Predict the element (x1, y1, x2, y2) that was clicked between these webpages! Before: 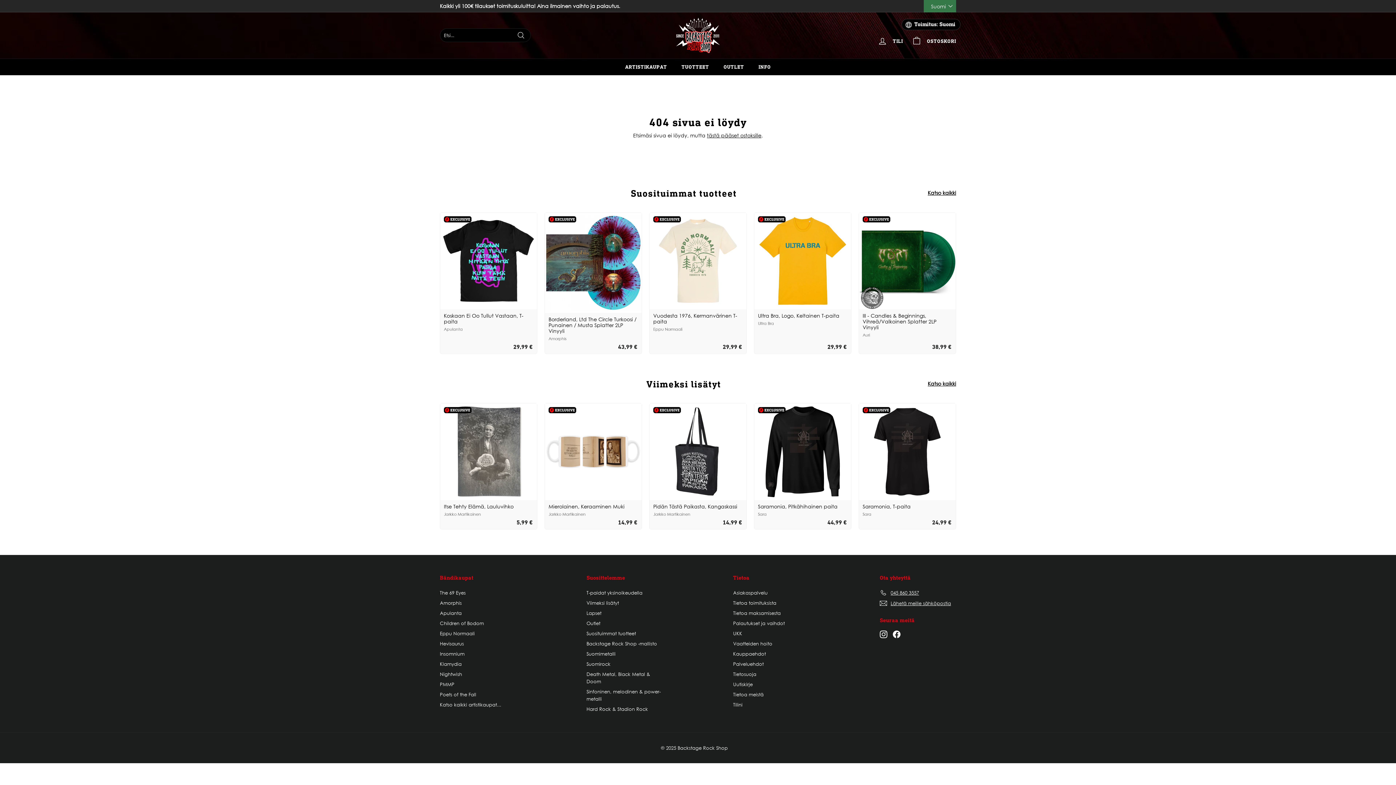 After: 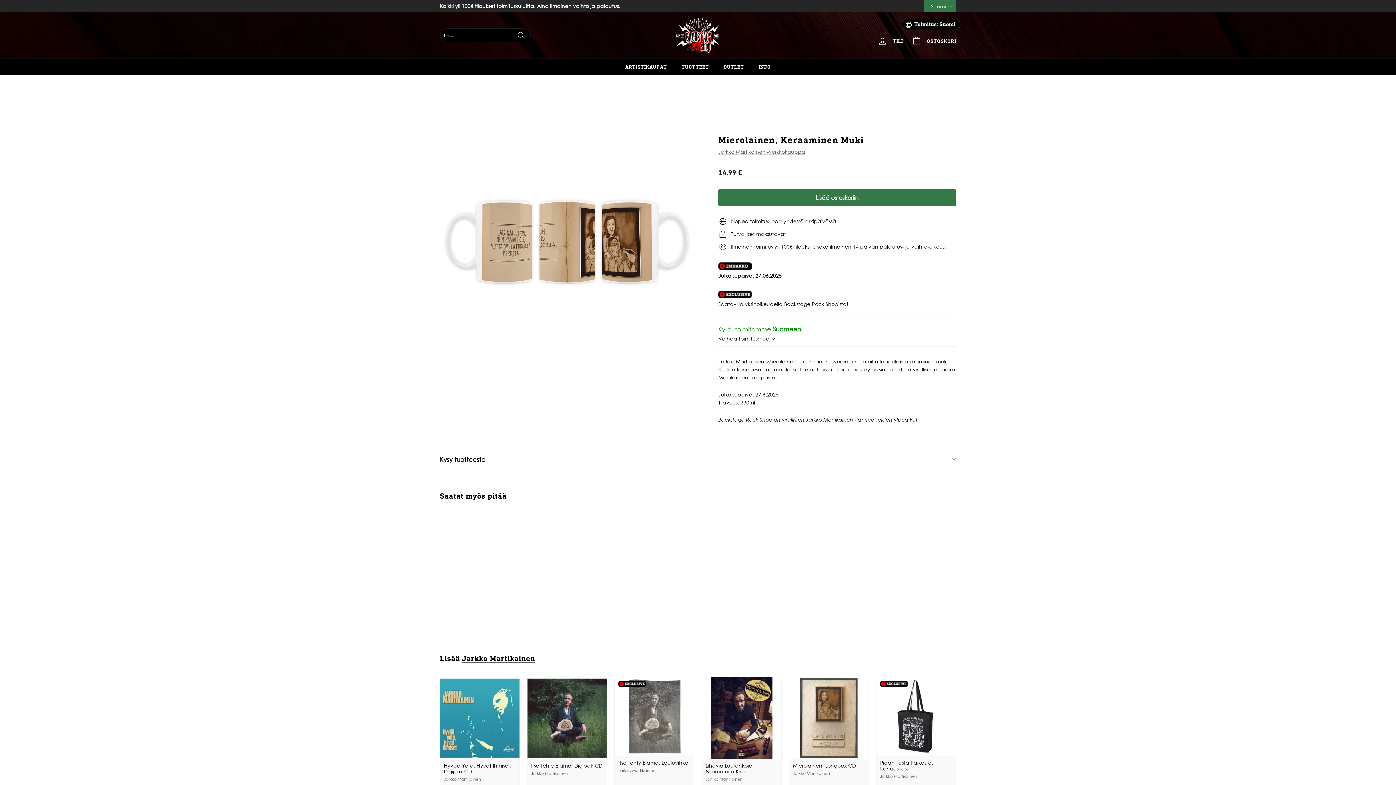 Action: label: Mierolainen, Keraaminen Muki
Jarkko Martikainen
14,99 €
14,99 € bbox: (545, 403, 641, 522)